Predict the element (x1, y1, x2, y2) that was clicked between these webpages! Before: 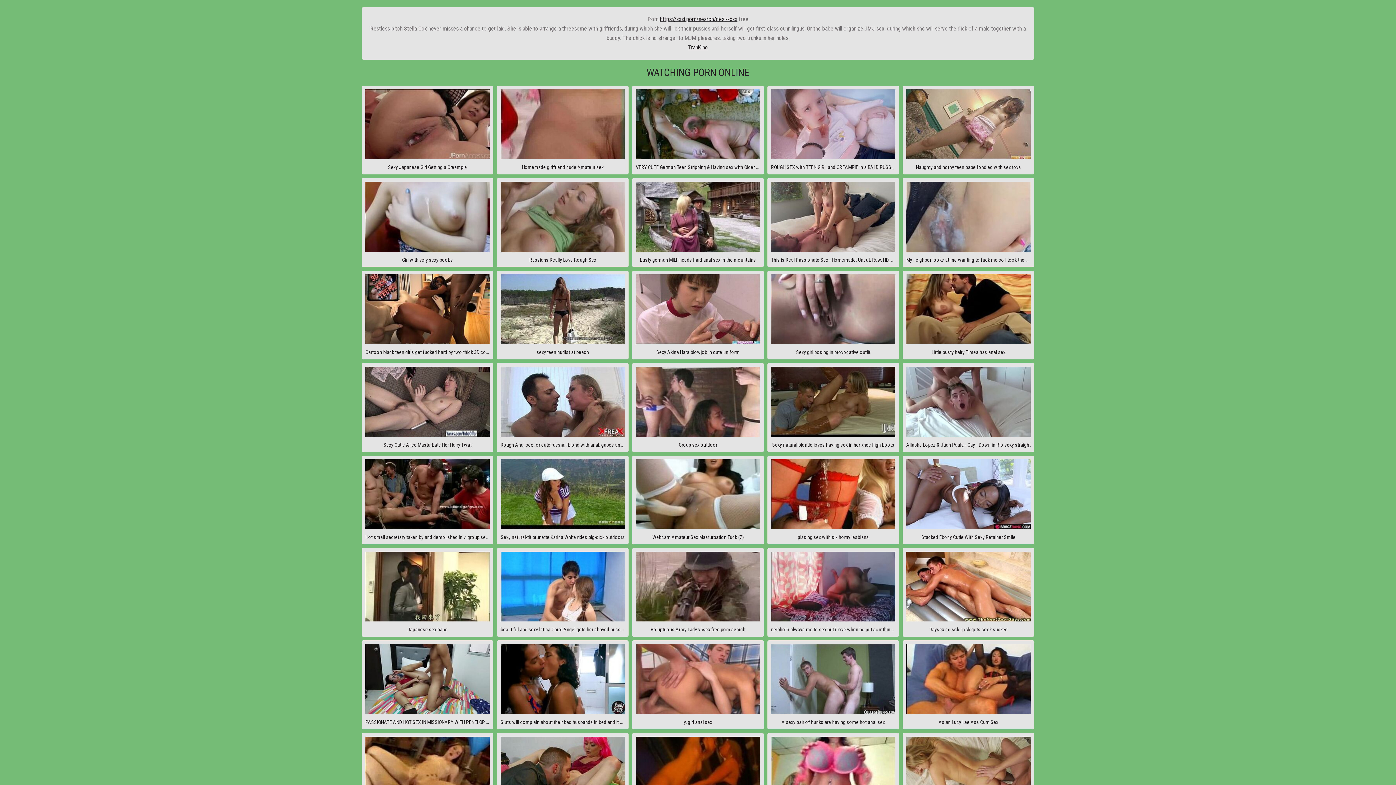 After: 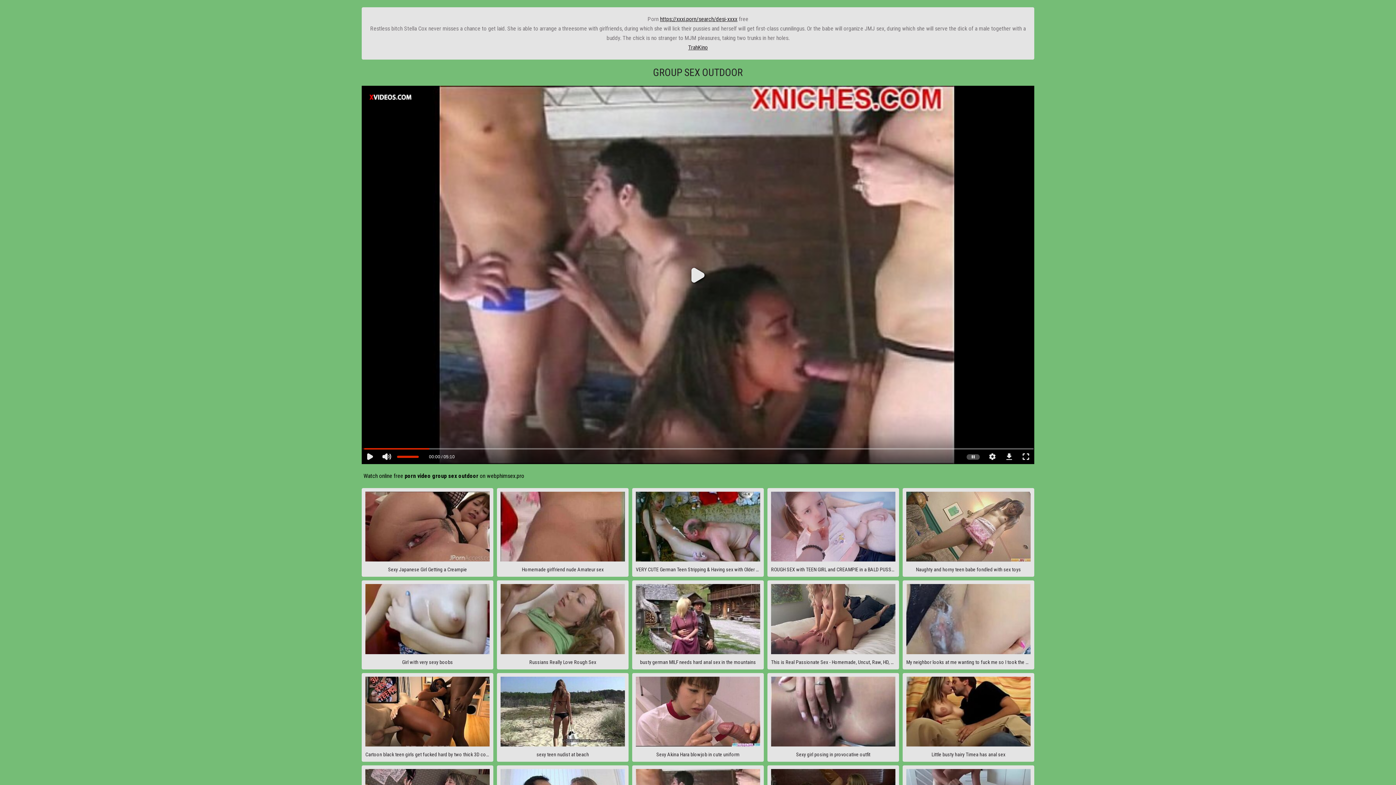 Action: bbox: (632, 363, 764, 452) label: Group sex outdoor